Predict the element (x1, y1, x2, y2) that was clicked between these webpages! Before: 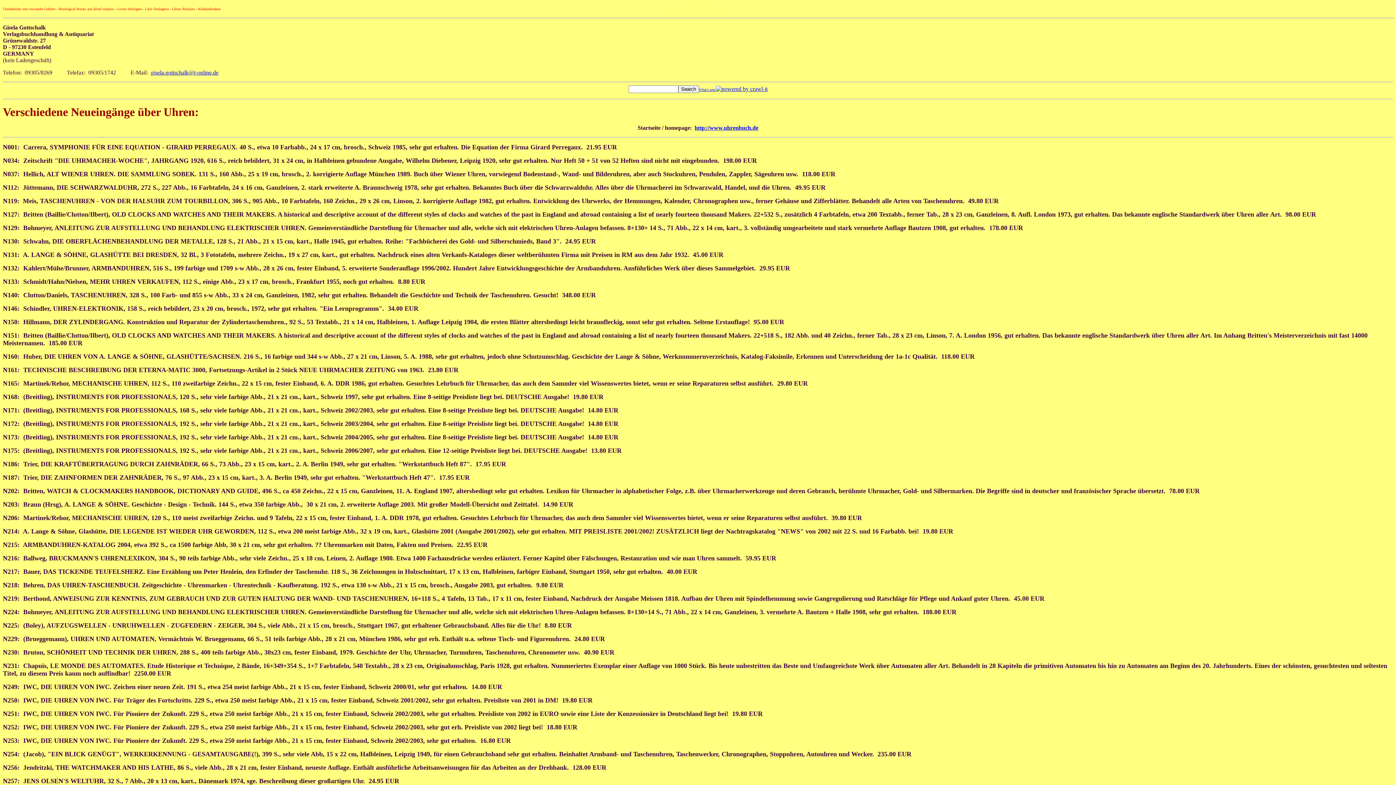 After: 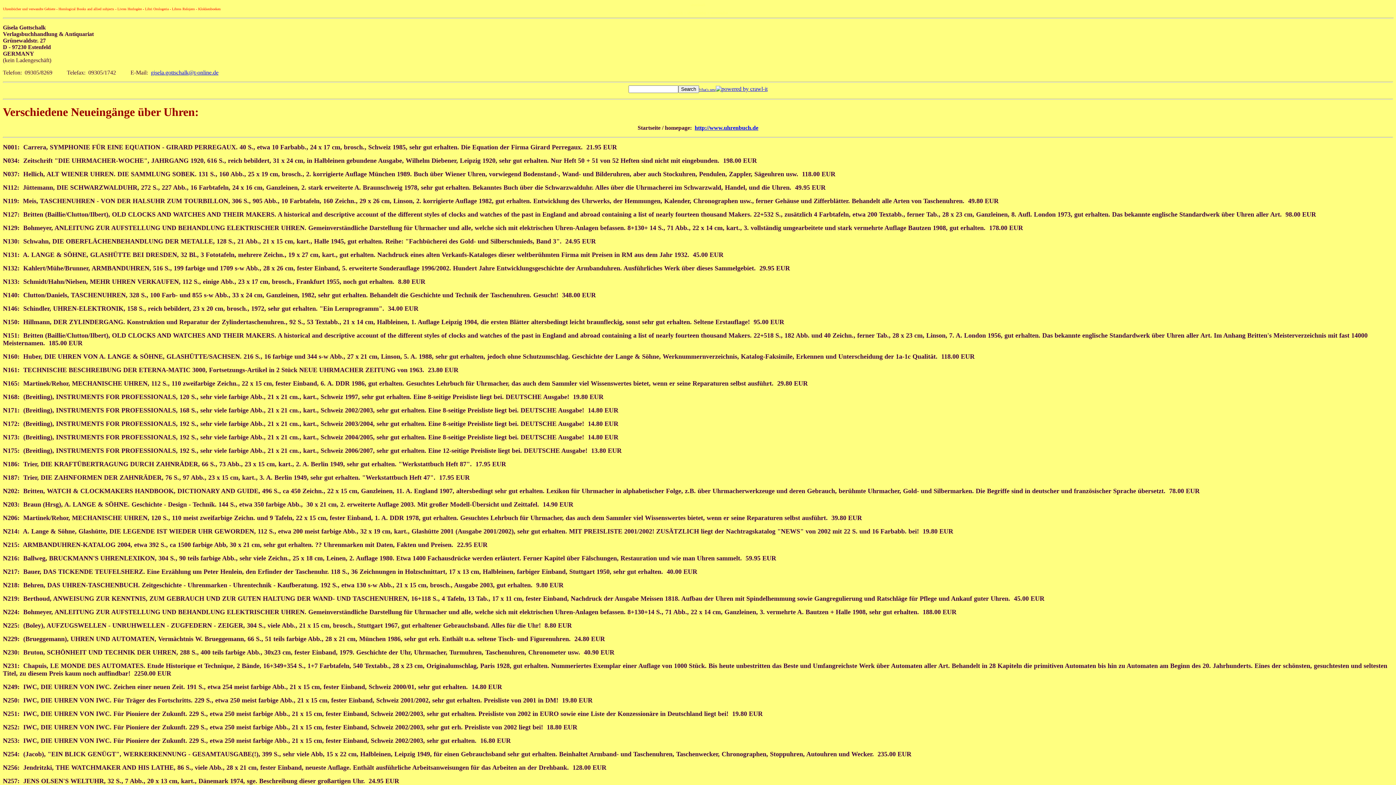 Action: label: gisela.gottschalk@t-online.de bbox: (150, 69, 218, 75)